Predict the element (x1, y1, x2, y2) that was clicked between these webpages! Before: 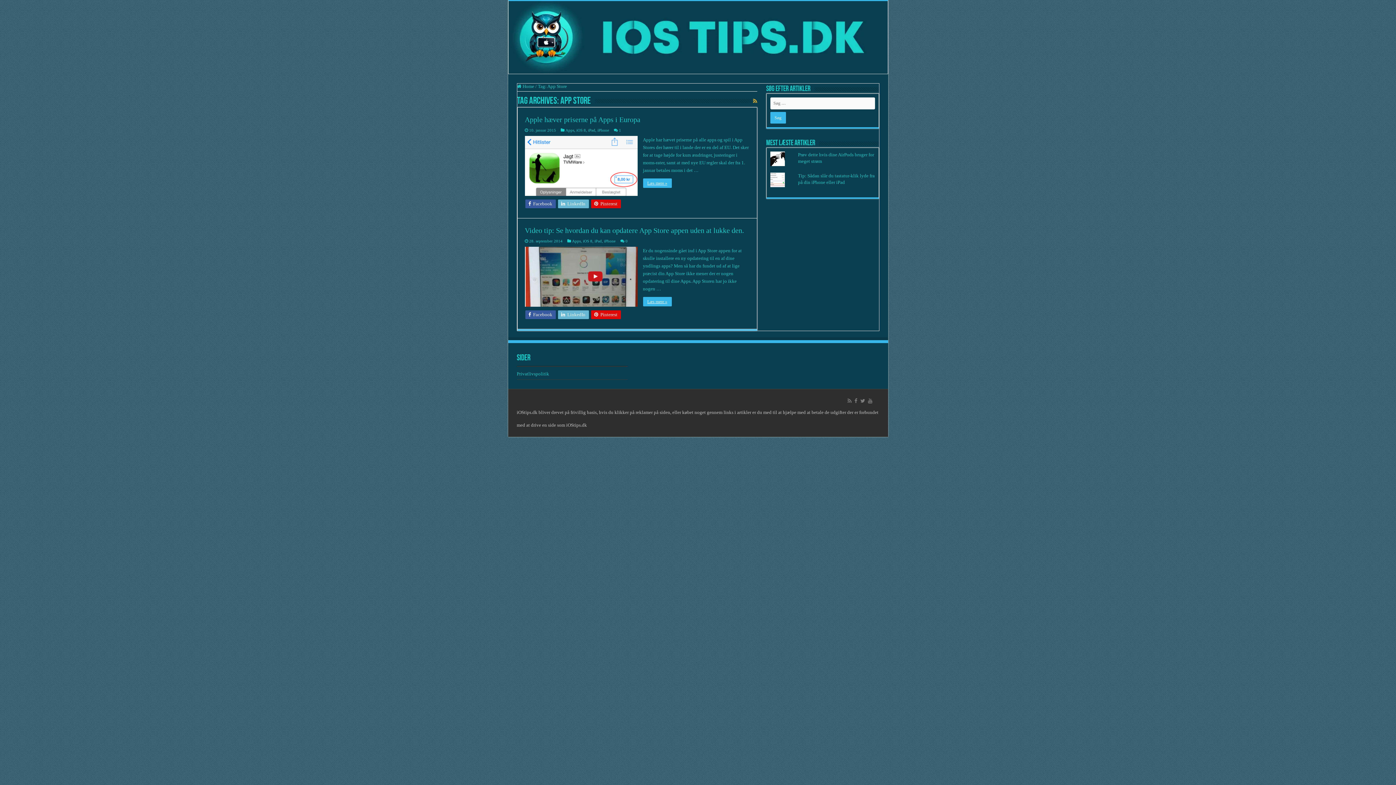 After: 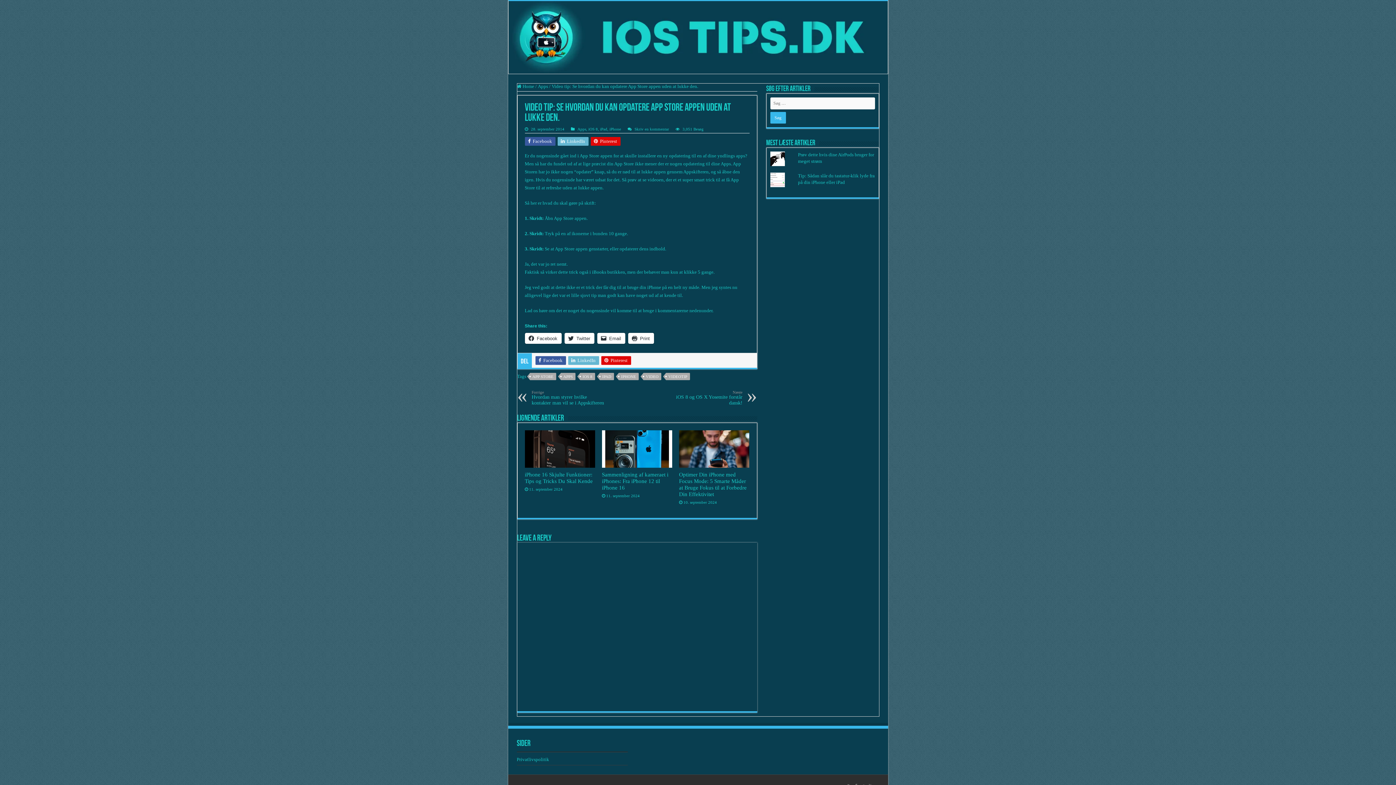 Action: label:   bbox: (524, 246, 637, 306)